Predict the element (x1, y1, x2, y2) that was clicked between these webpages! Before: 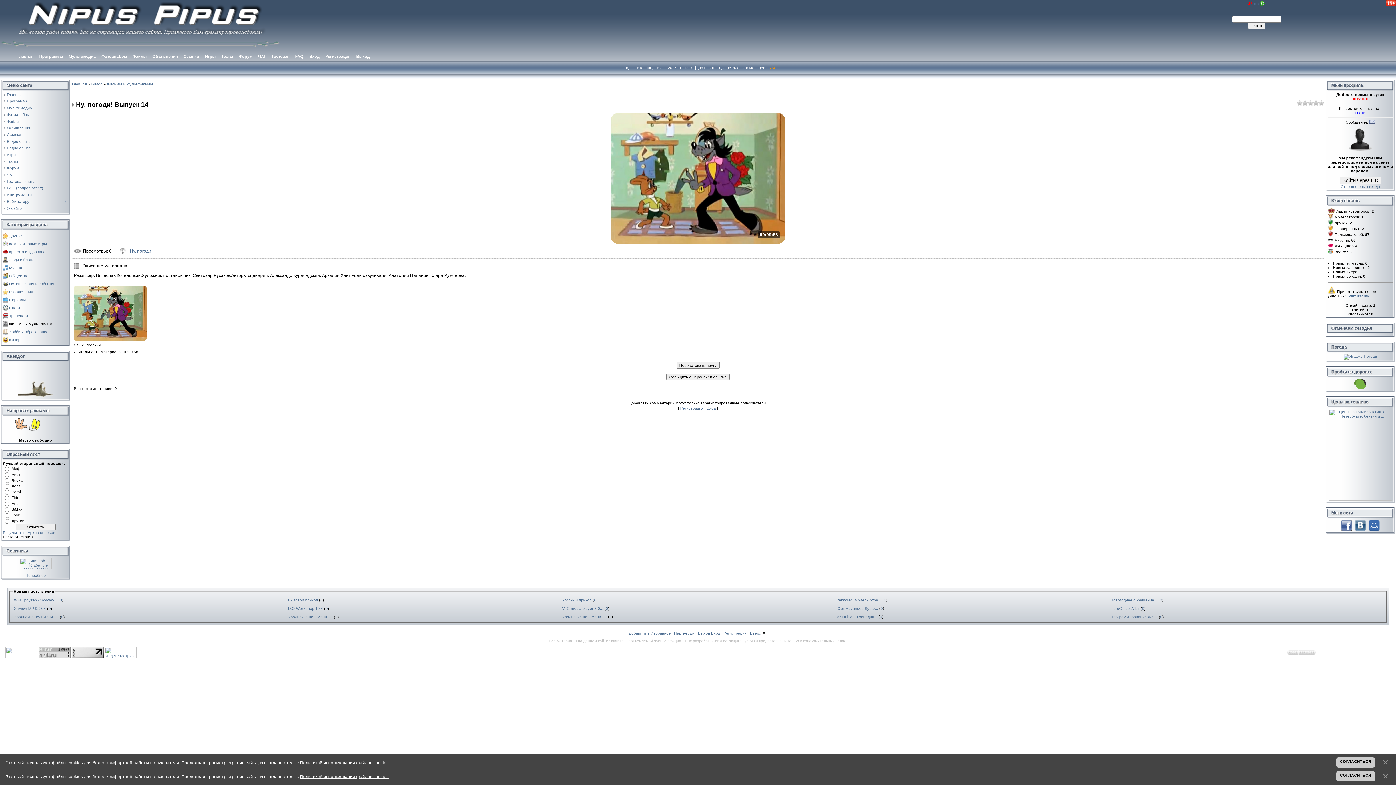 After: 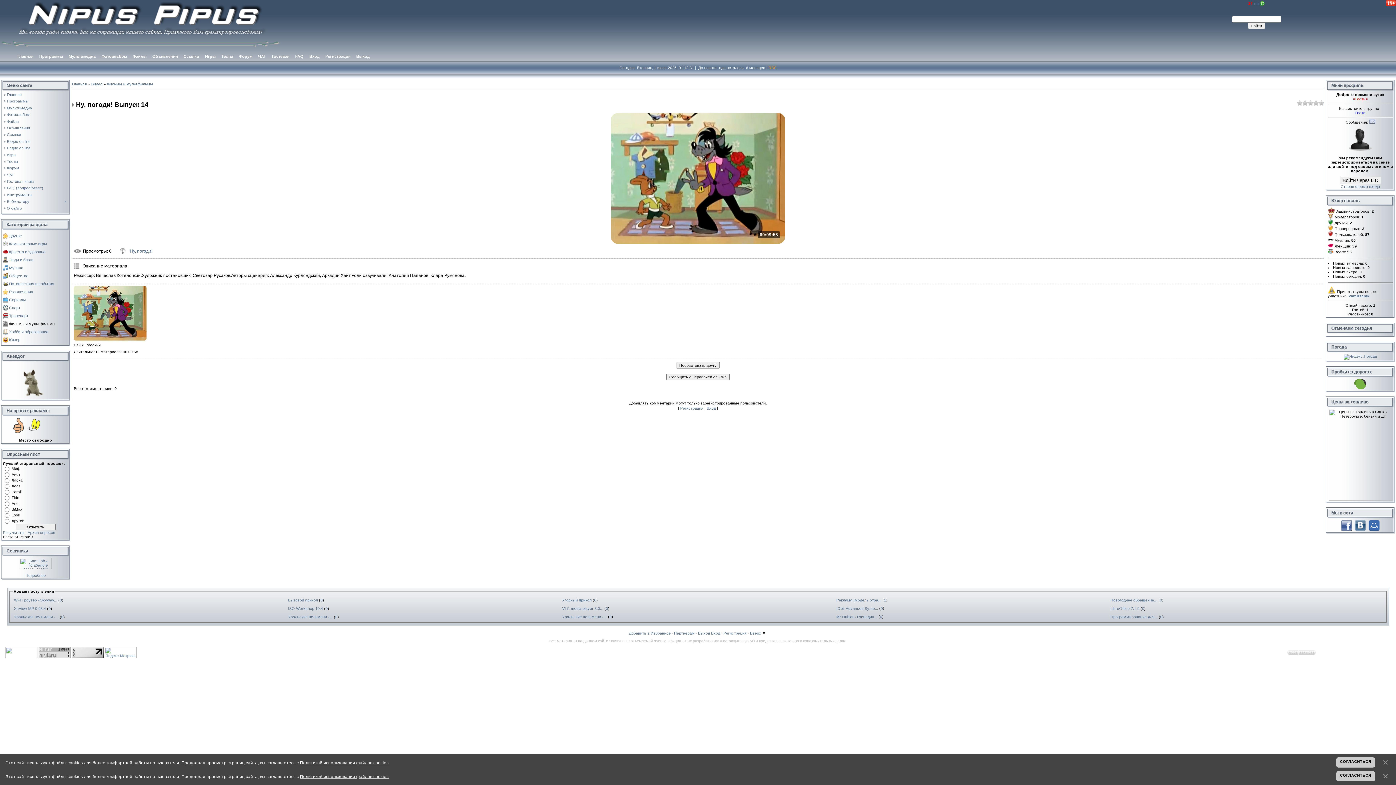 Action: bbox: (1328, 497, 1392, 501)